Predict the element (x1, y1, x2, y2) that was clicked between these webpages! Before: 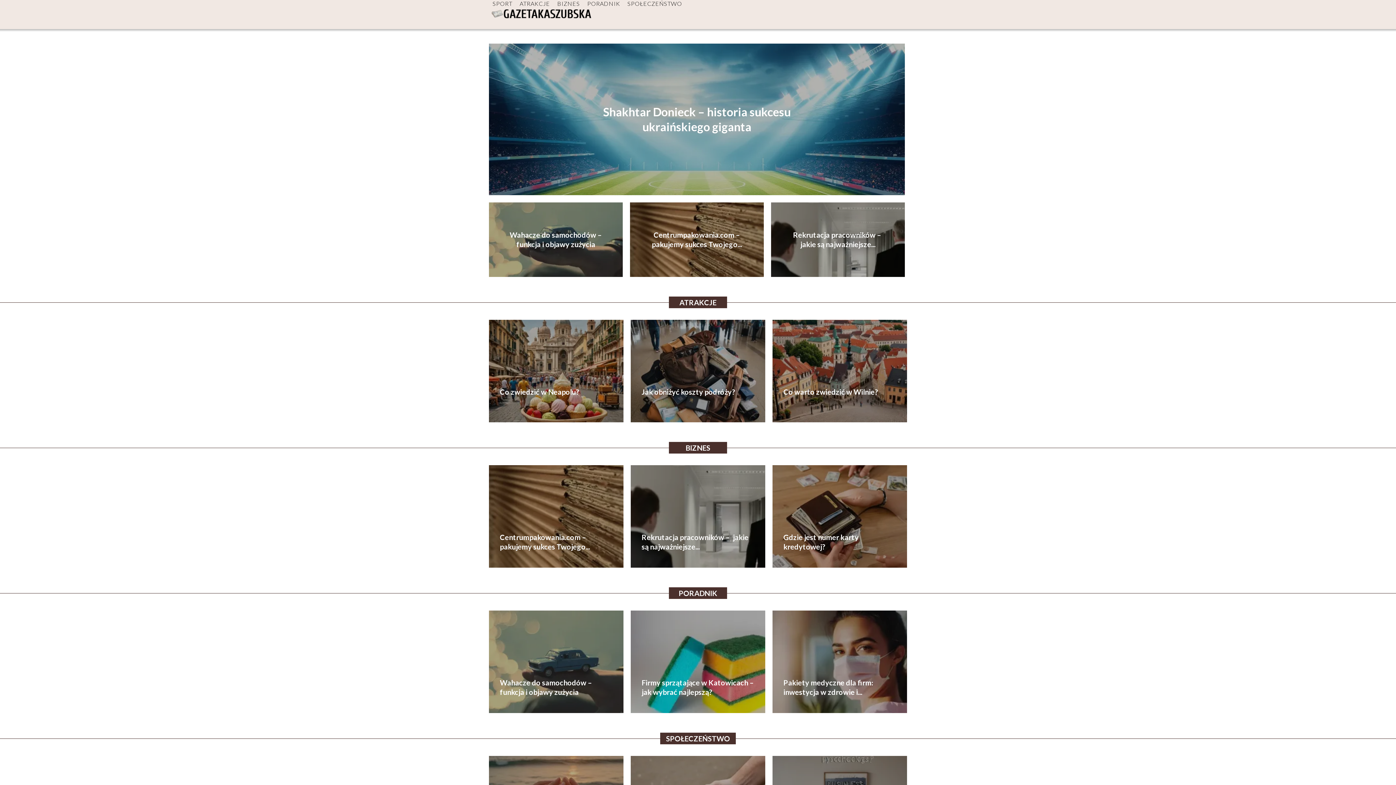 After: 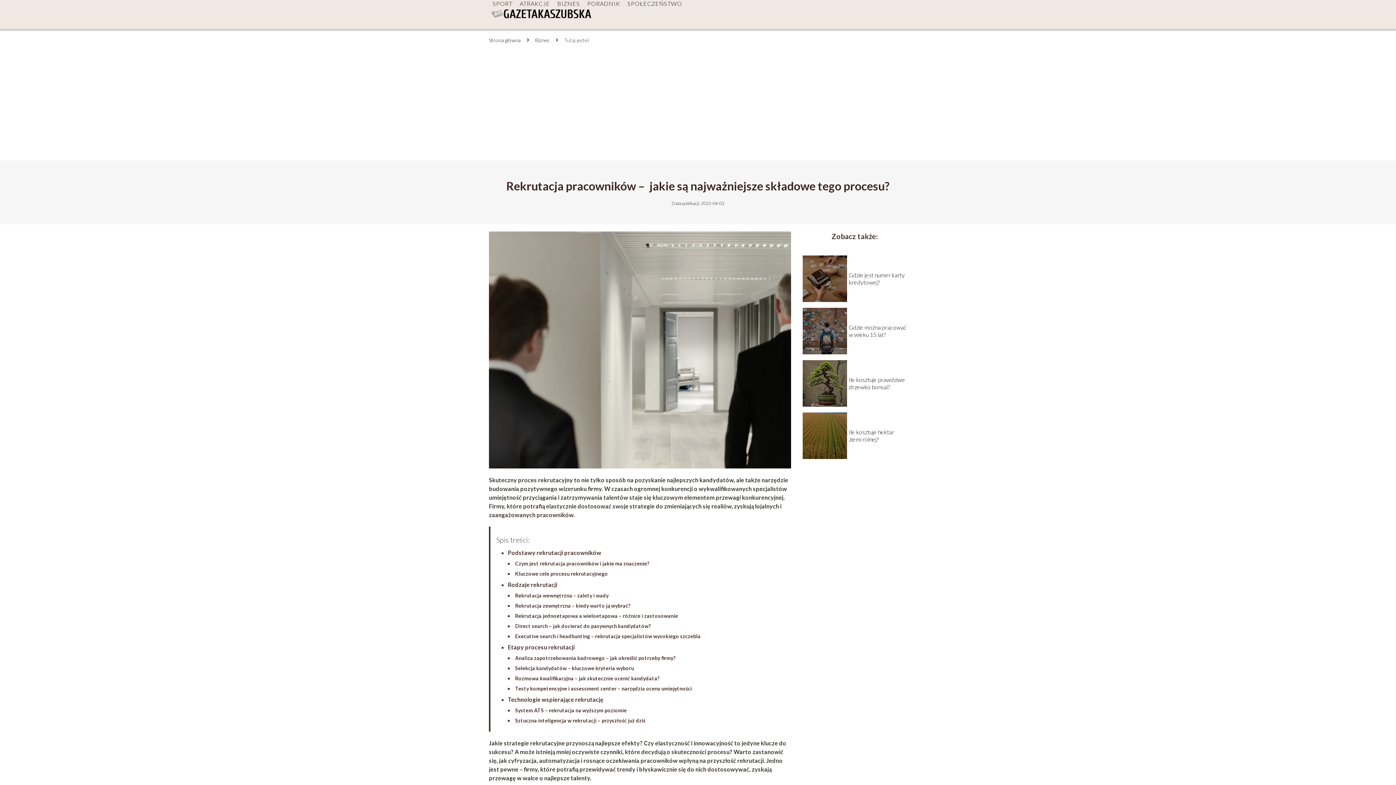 Action: label: Rekrutacja pracowników –  jakie są najważniejsze... bbox: (641, 532, 754, 551)